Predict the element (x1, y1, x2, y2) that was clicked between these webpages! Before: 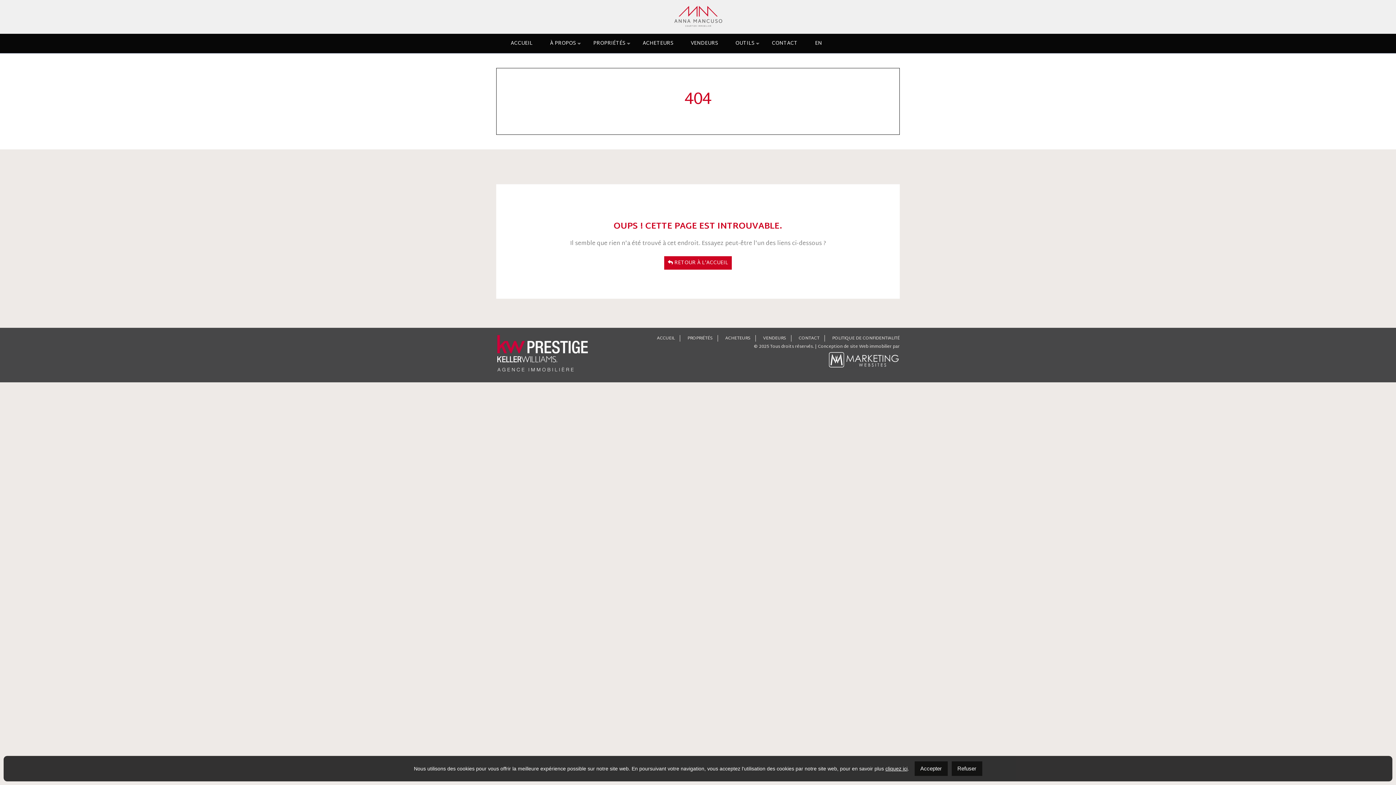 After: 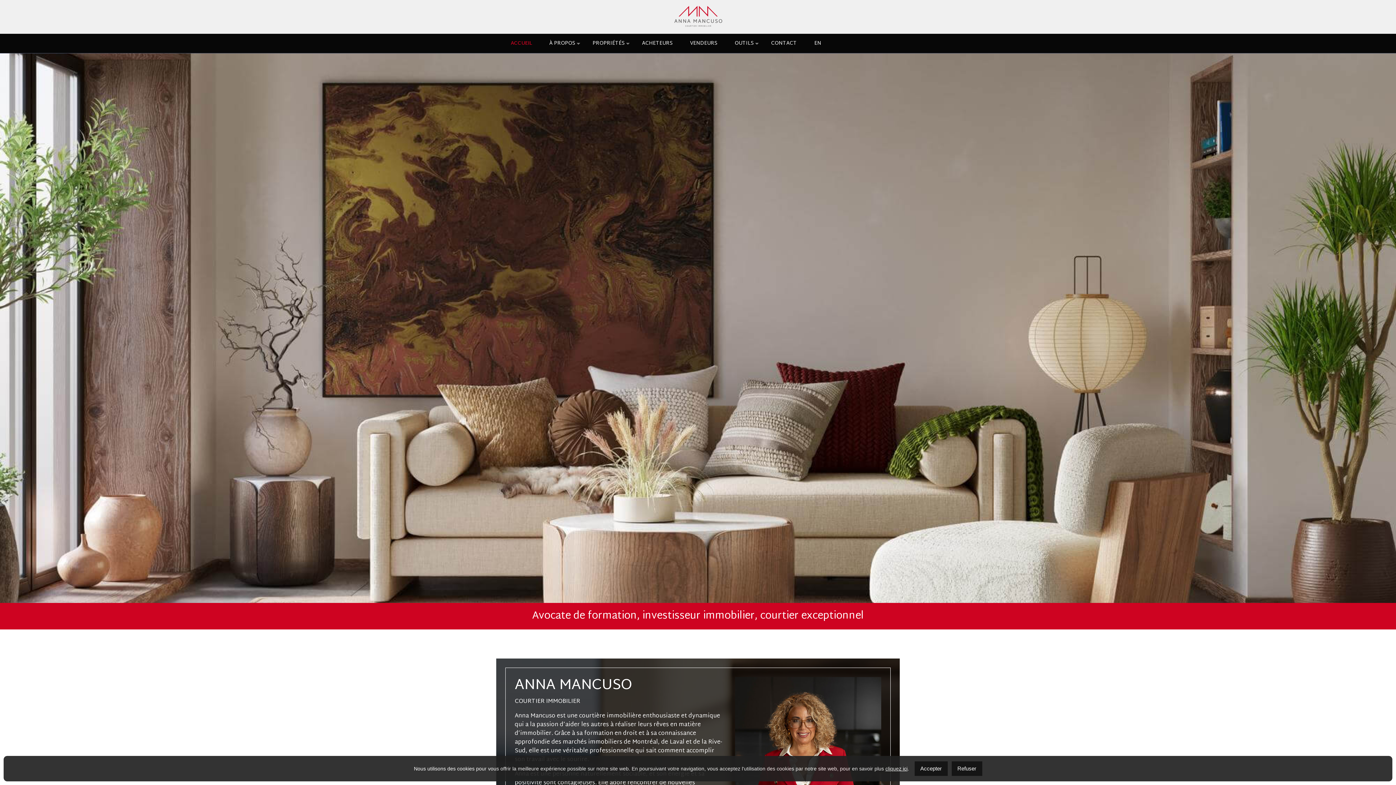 Action: bbox: (664, 256, 732, 269) label:  RETOUR À L'ACCUEIL